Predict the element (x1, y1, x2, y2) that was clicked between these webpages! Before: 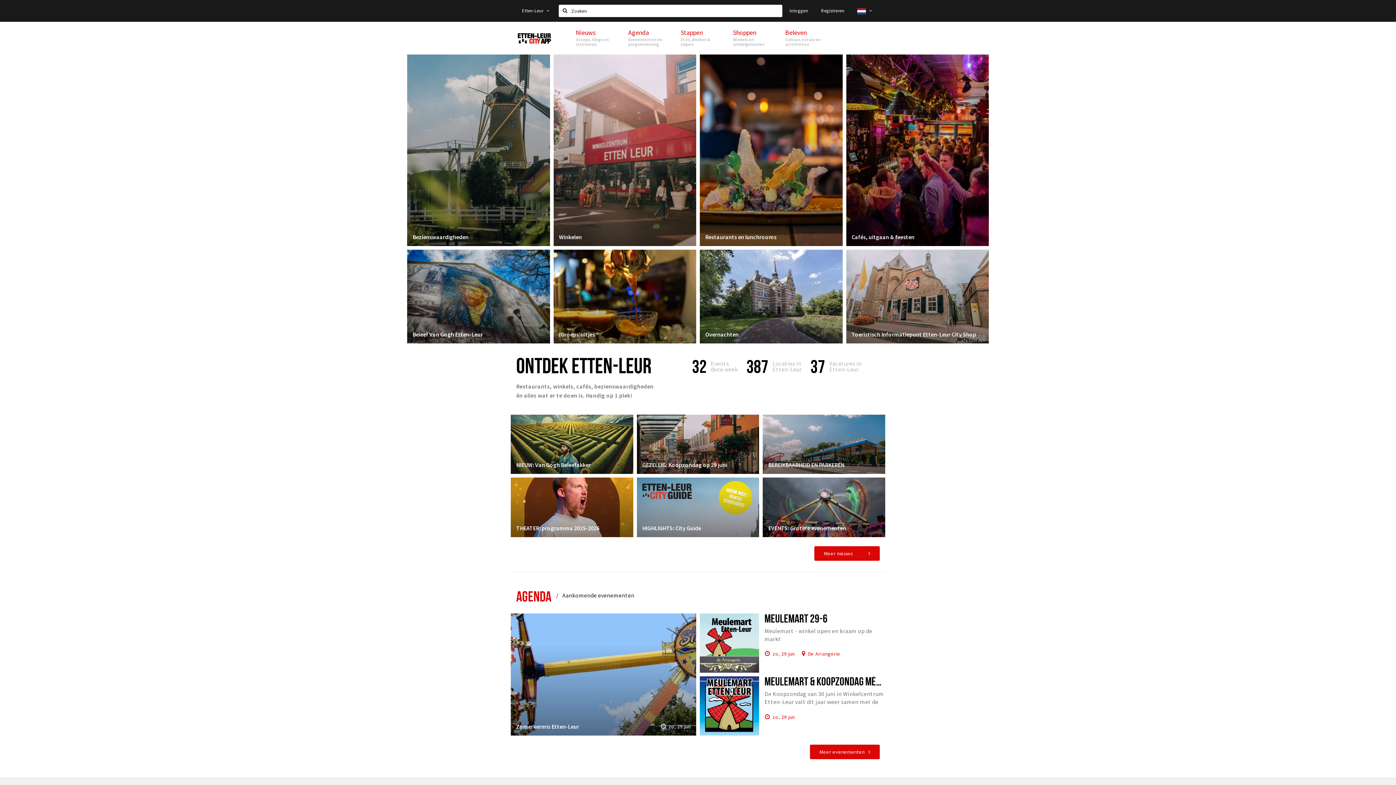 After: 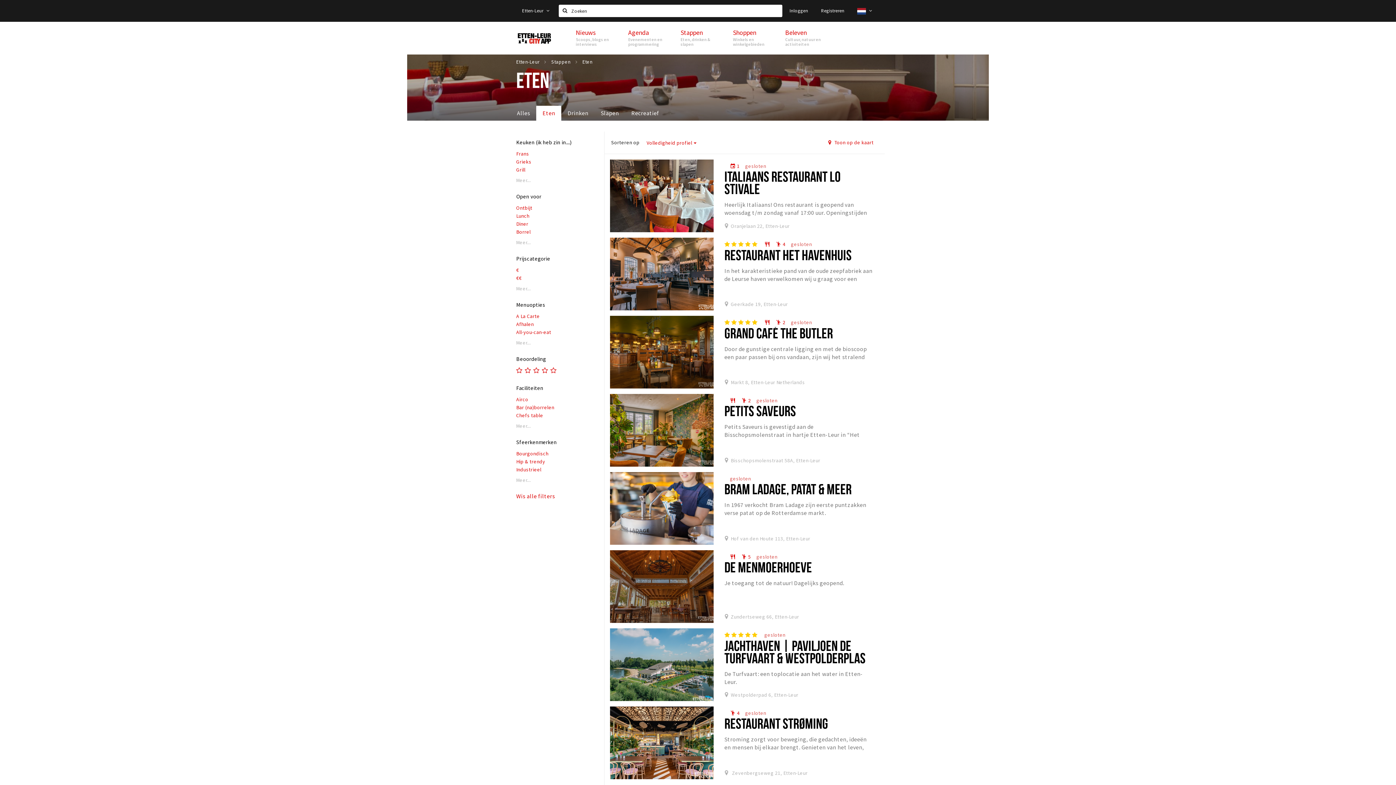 Action: bbox: (700, 54, 842, 246)